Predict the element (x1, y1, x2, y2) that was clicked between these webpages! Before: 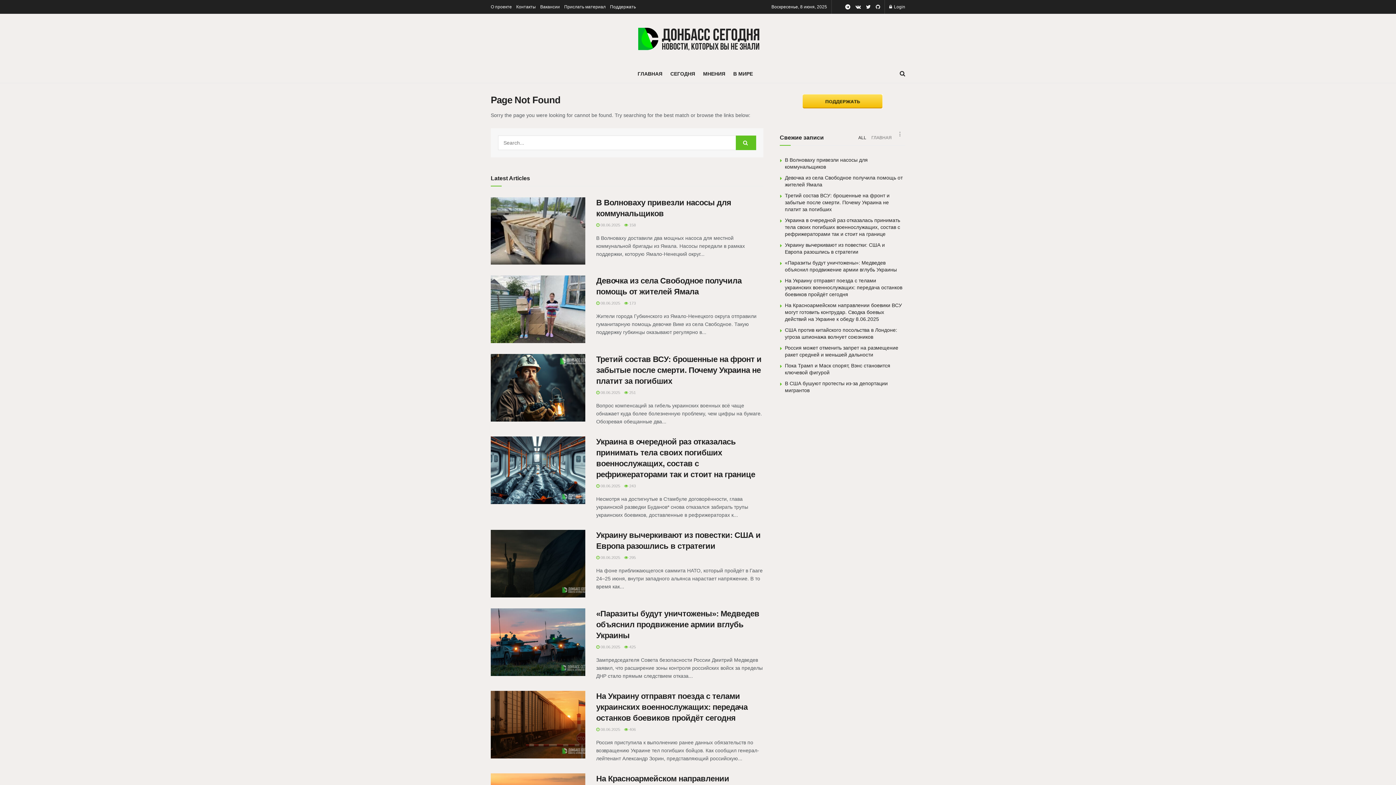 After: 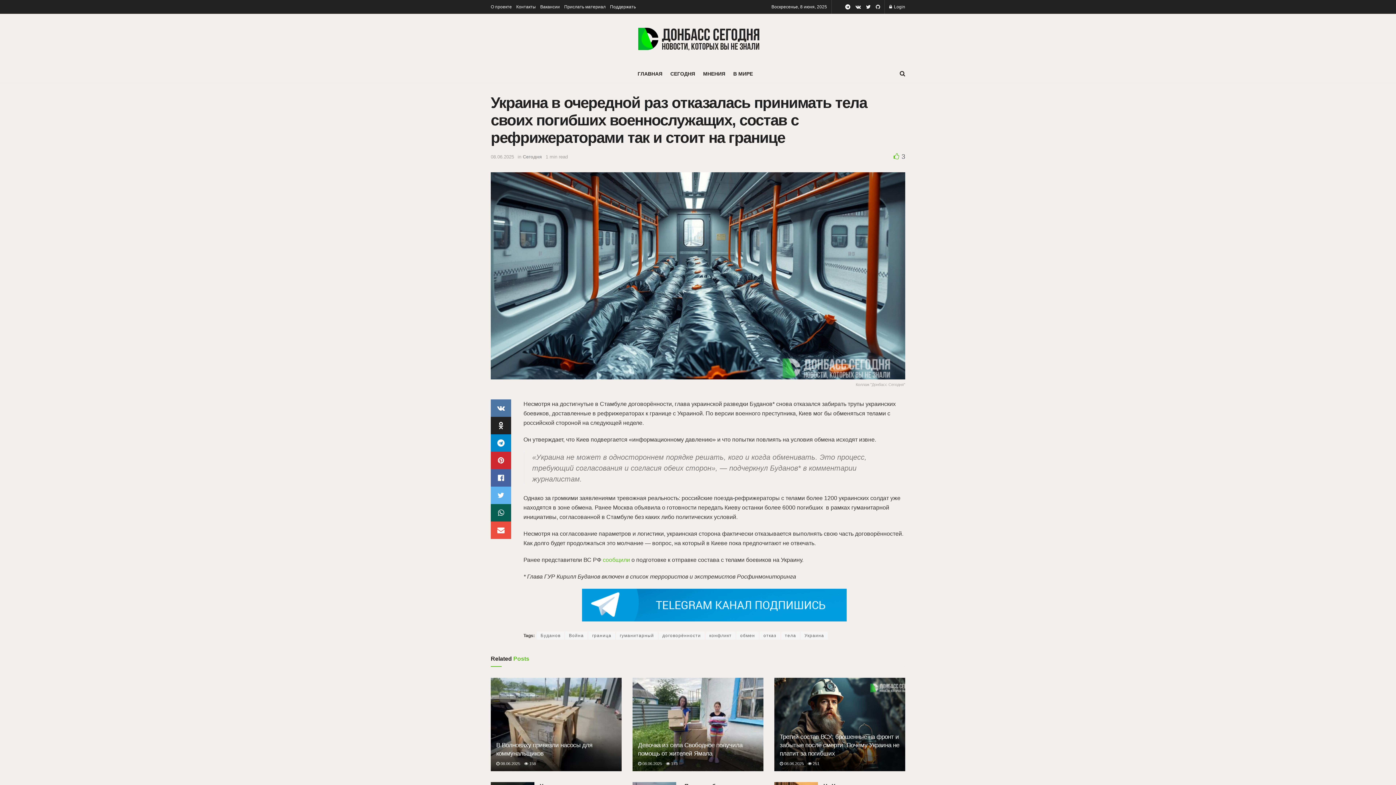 Action: label:  08.06.2025 bbox: (596, 484, 620, 488)